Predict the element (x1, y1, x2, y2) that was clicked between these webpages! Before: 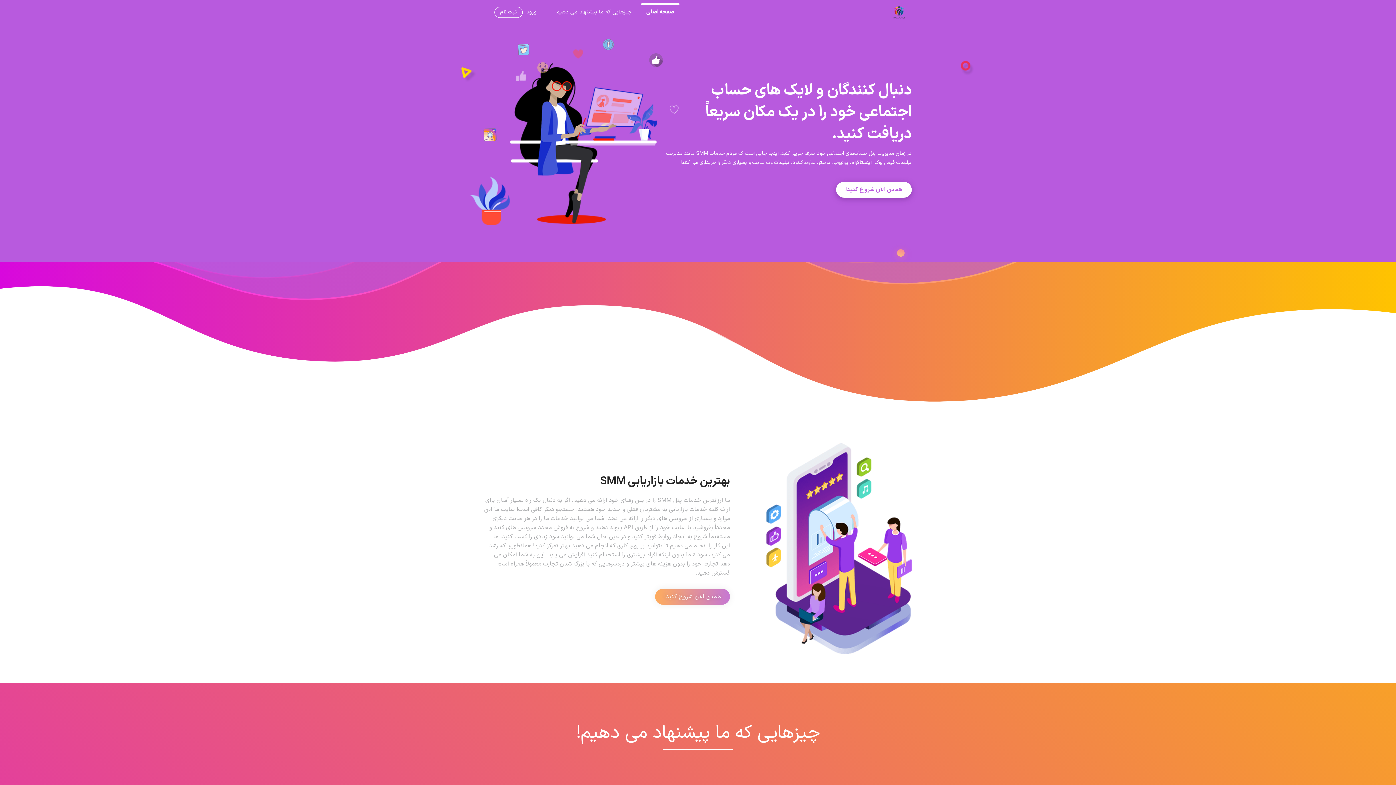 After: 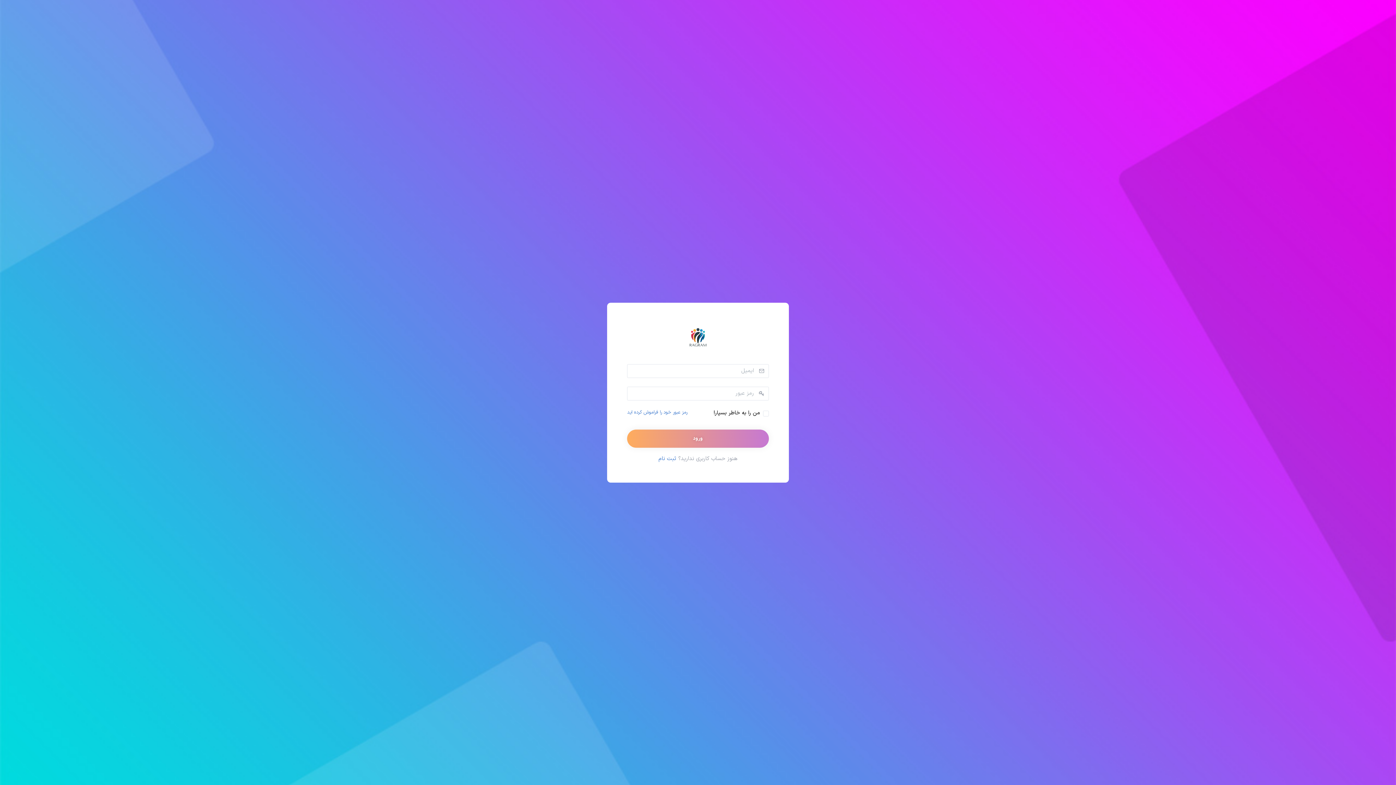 Action: label: ورود bbox: (522, 8, 543, 16)